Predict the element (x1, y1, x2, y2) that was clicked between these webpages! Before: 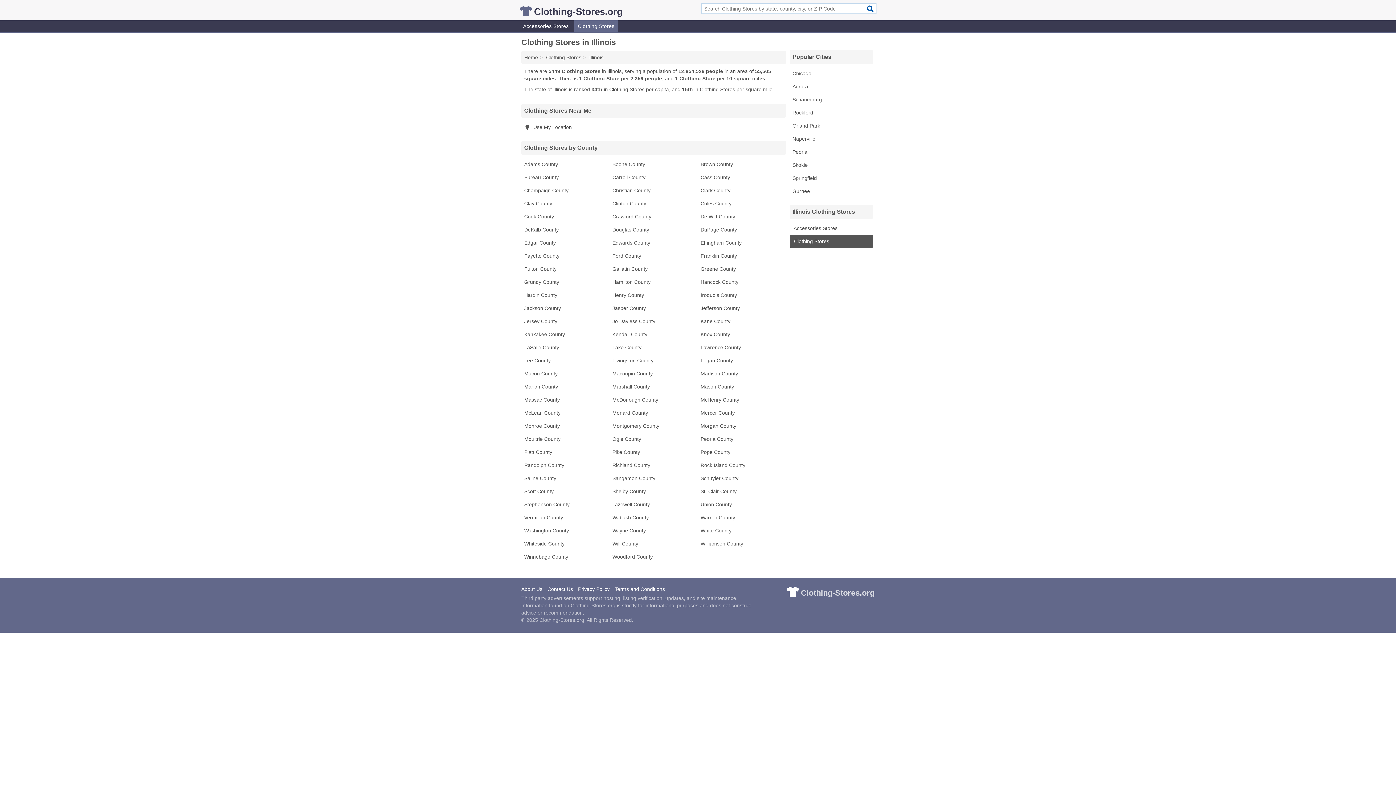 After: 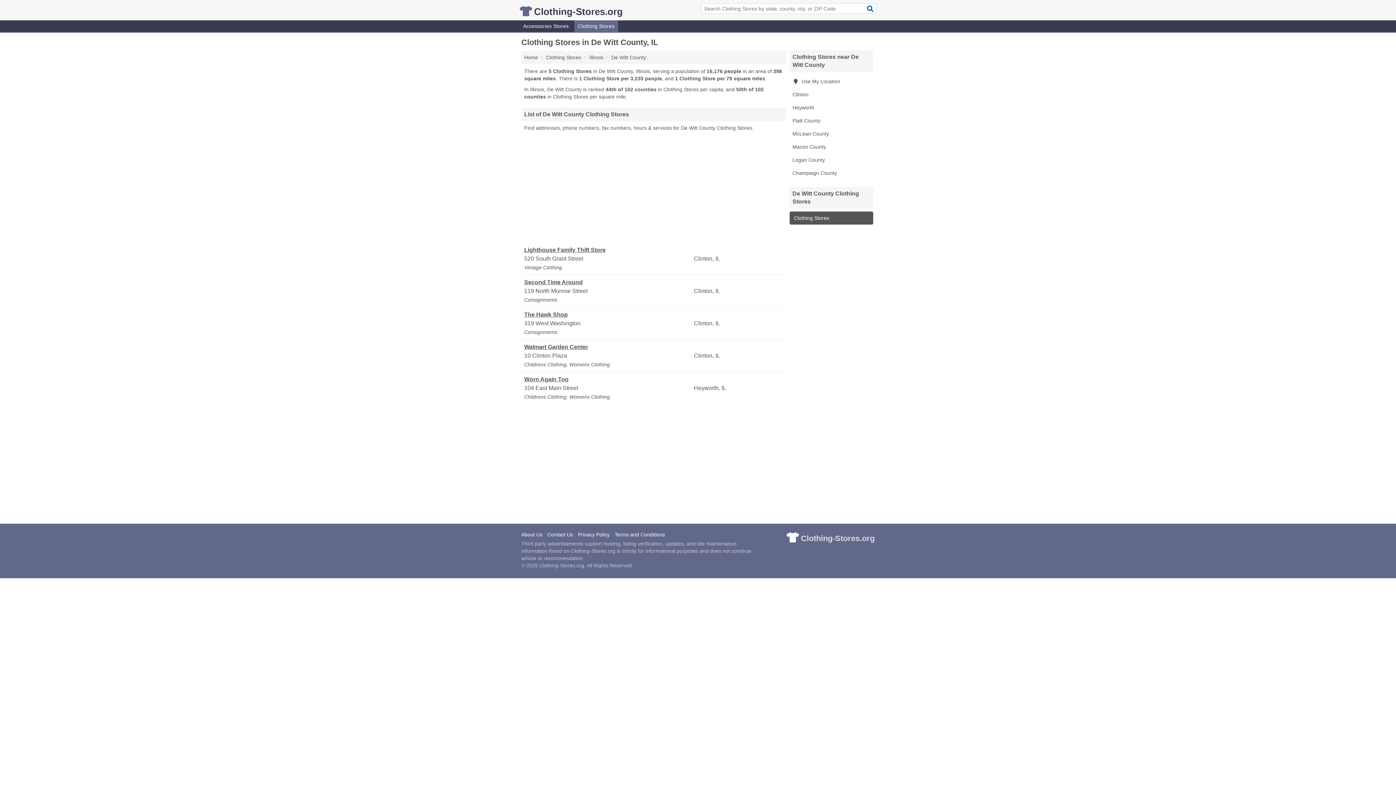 Action: label: De Witt County bbox: (697, 210, 786, 223)